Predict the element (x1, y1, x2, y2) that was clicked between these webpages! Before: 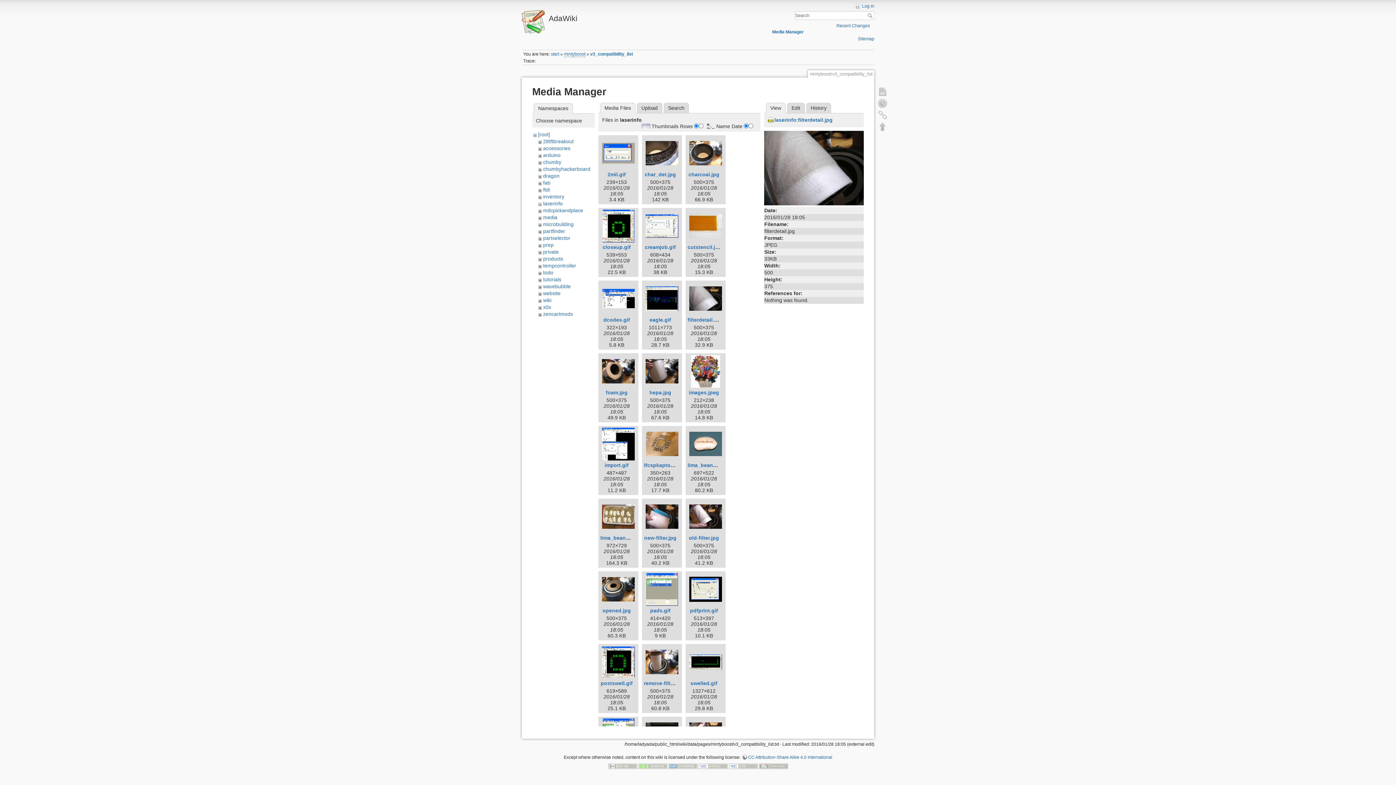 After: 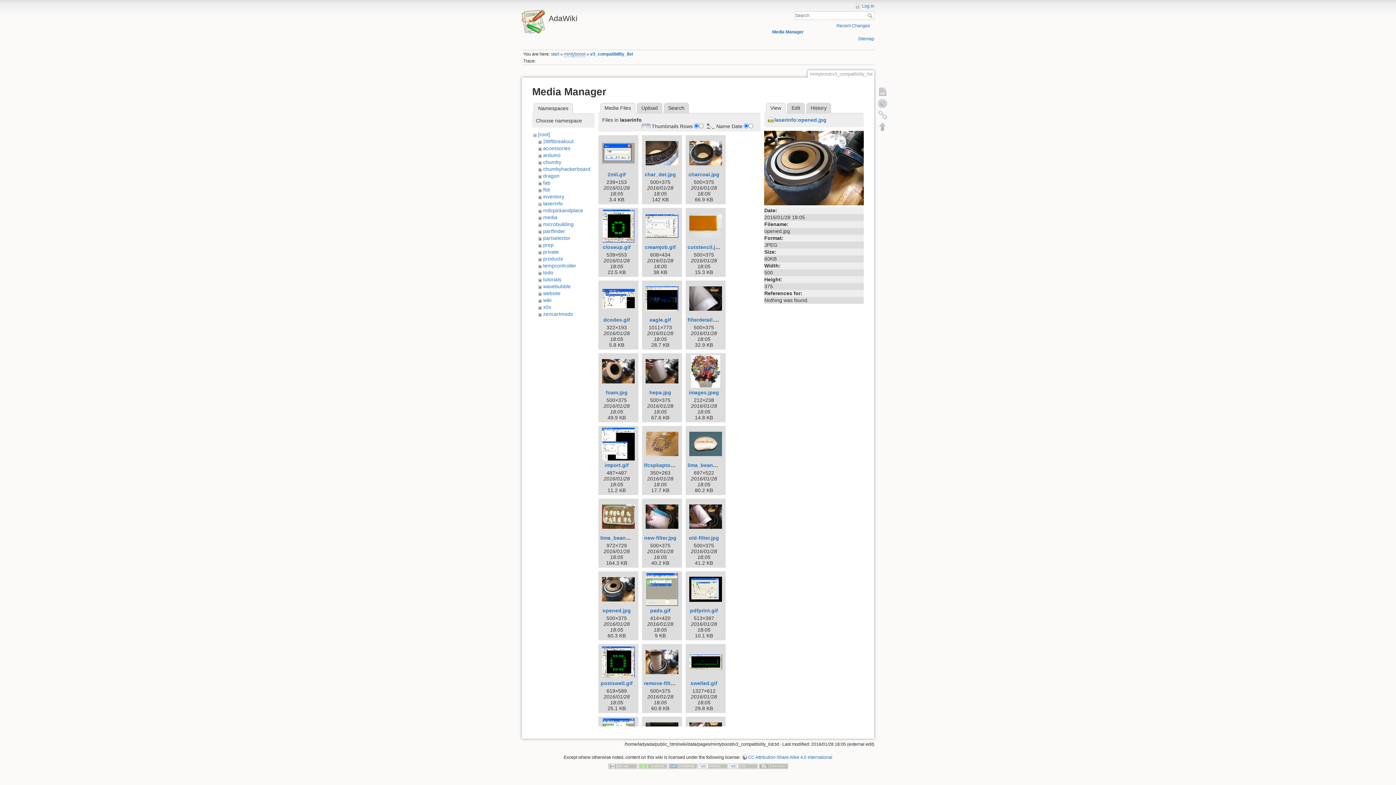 Action: bbox: (602, 608, 631, 613) label: opened.jpg